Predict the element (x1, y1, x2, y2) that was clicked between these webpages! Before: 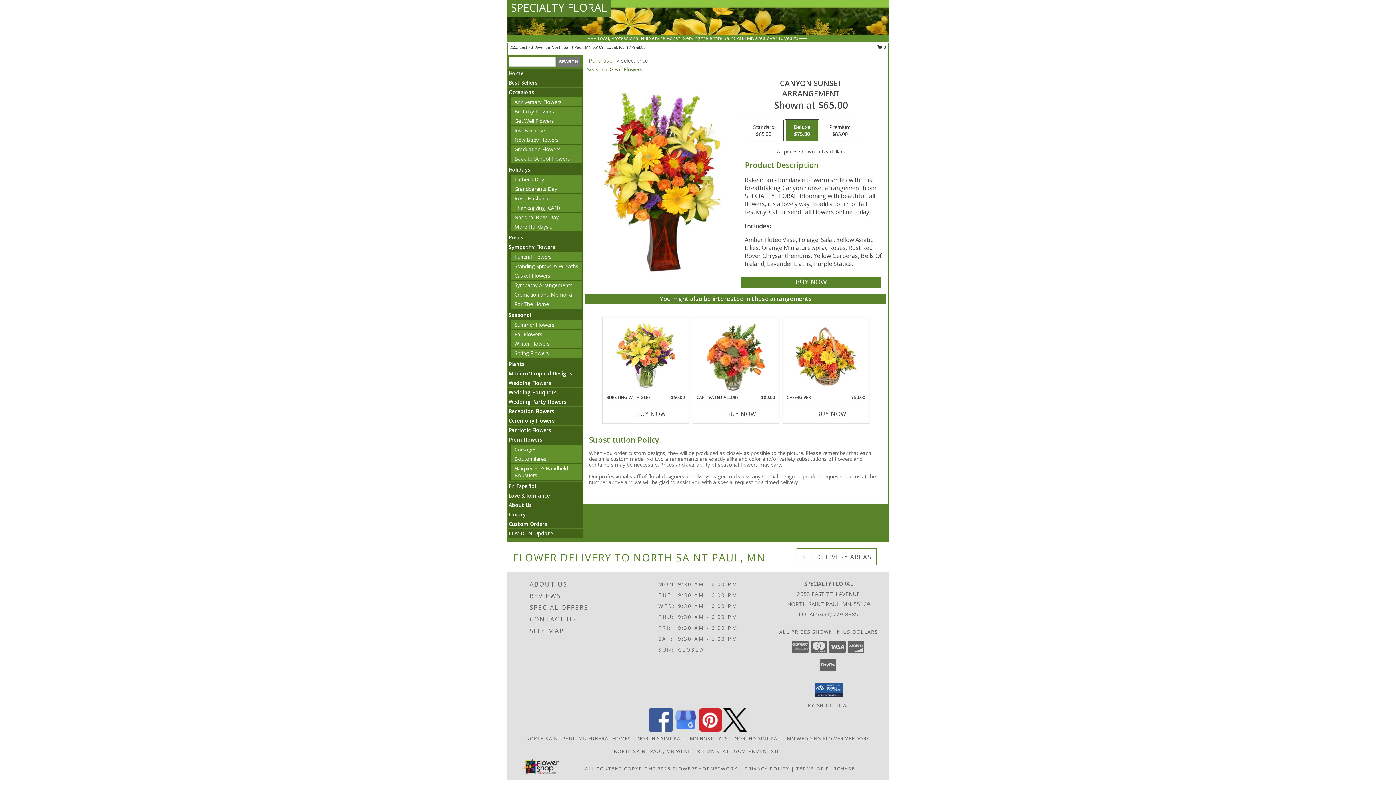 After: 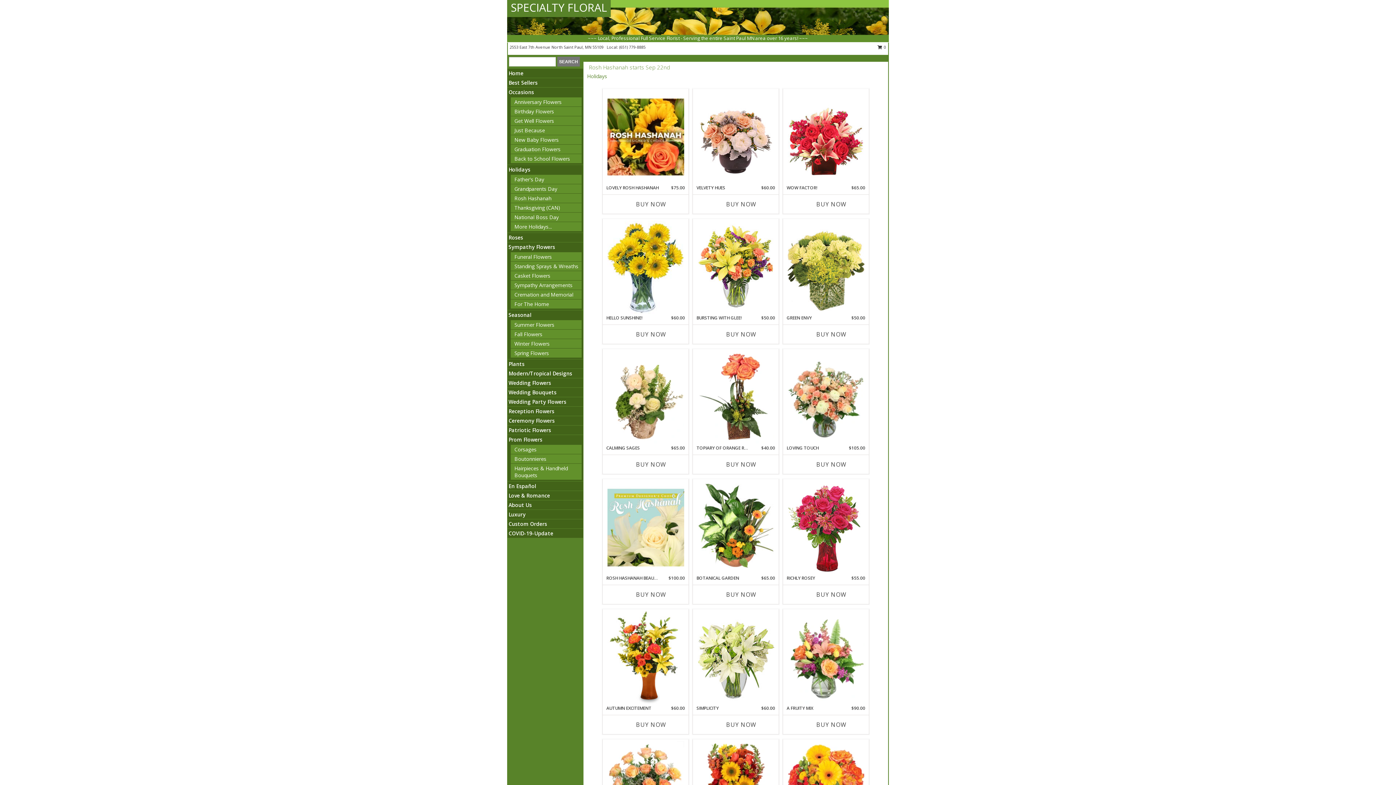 Action: bbox: (514, 194, 551, 201) label: Rosh Hashanah